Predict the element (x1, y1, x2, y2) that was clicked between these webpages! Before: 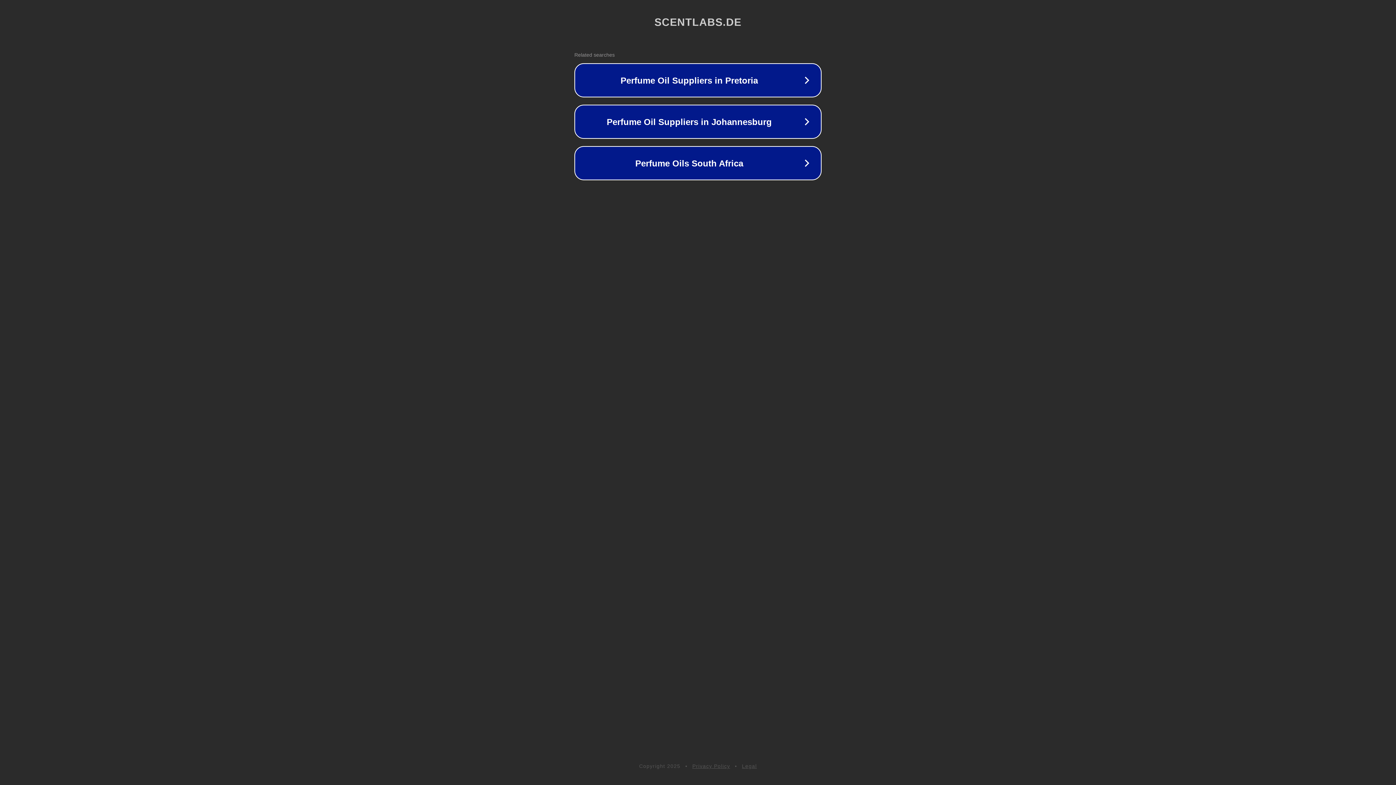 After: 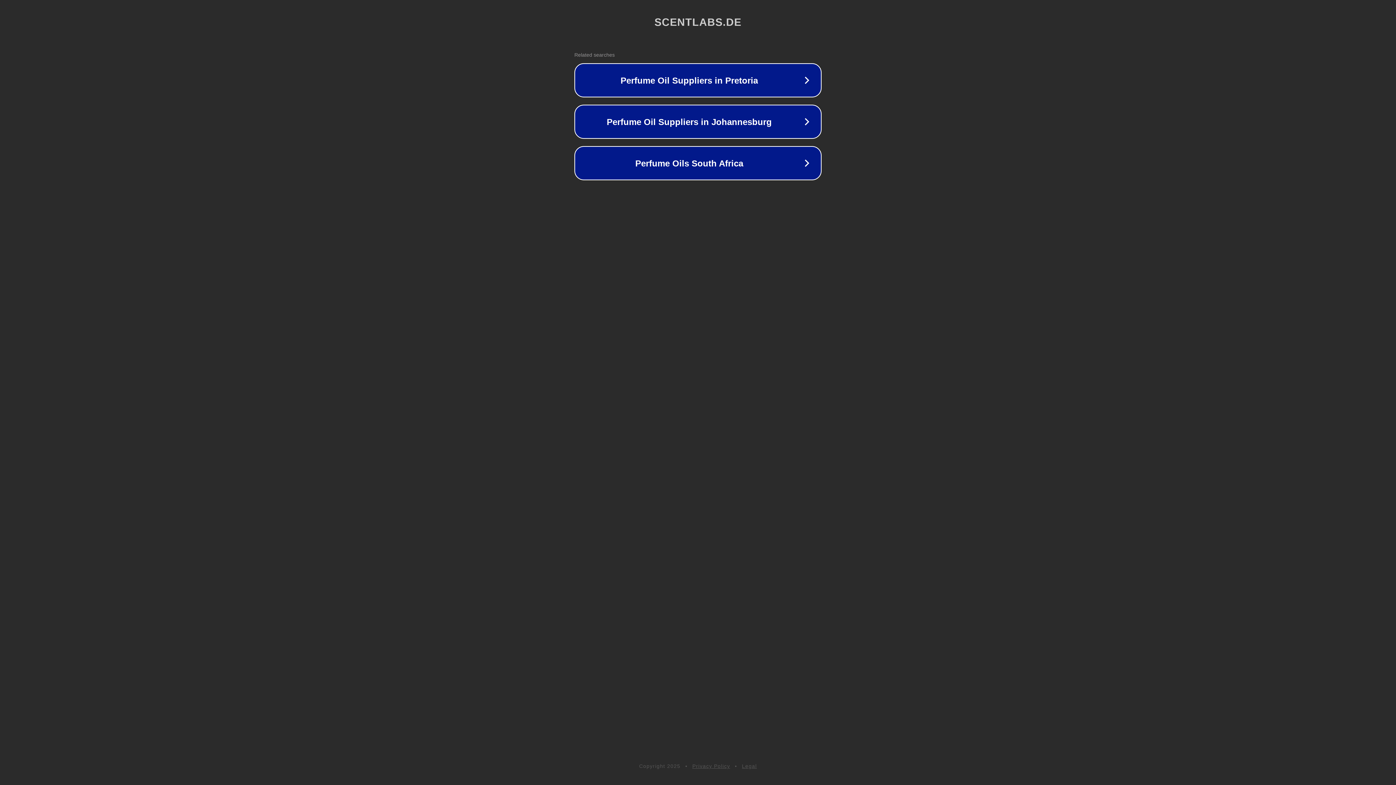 Action: bbox: (742, 763, 757, 769) label: Legal